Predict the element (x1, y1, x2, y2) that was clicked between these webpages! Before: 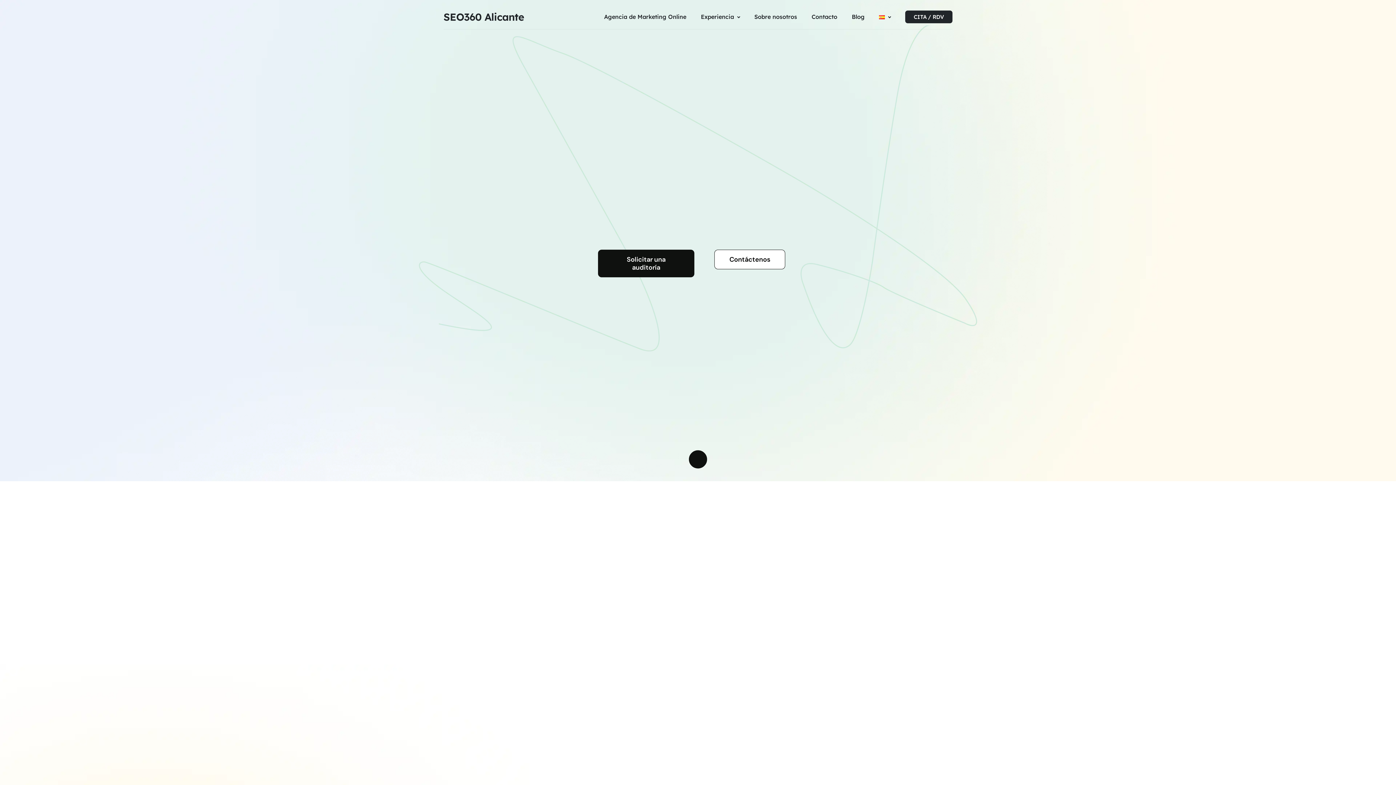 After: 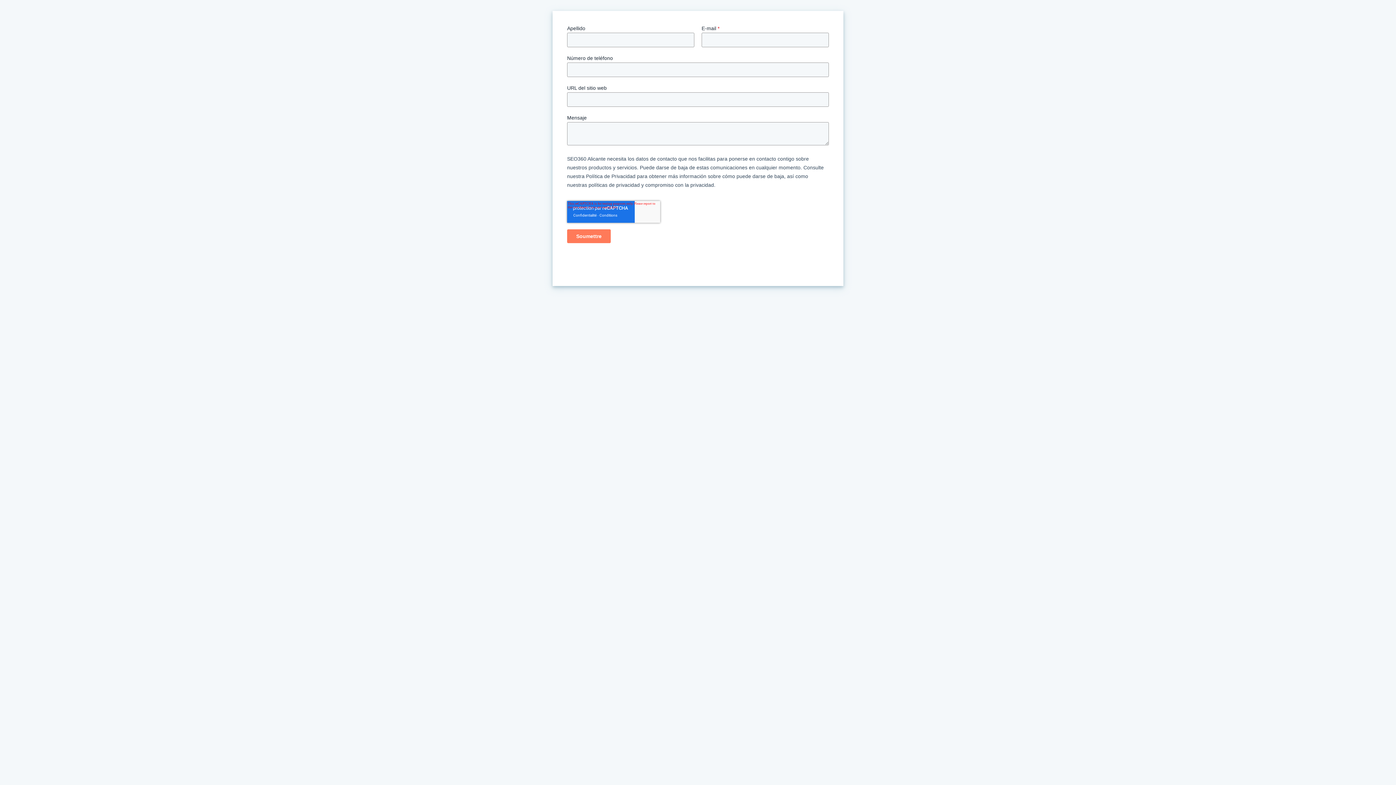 Action: label: Solicitar una auditoría bbox: (598, 249, 694, 277)